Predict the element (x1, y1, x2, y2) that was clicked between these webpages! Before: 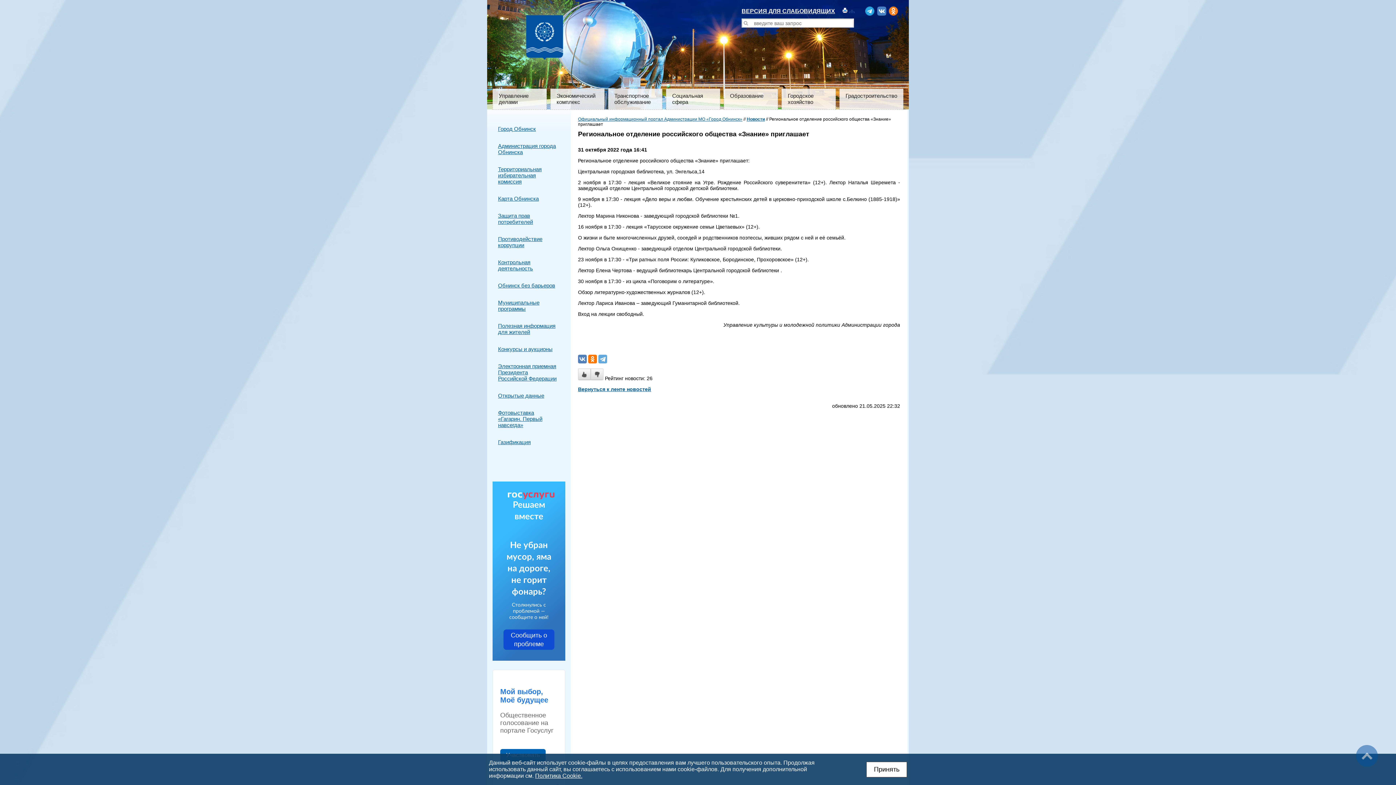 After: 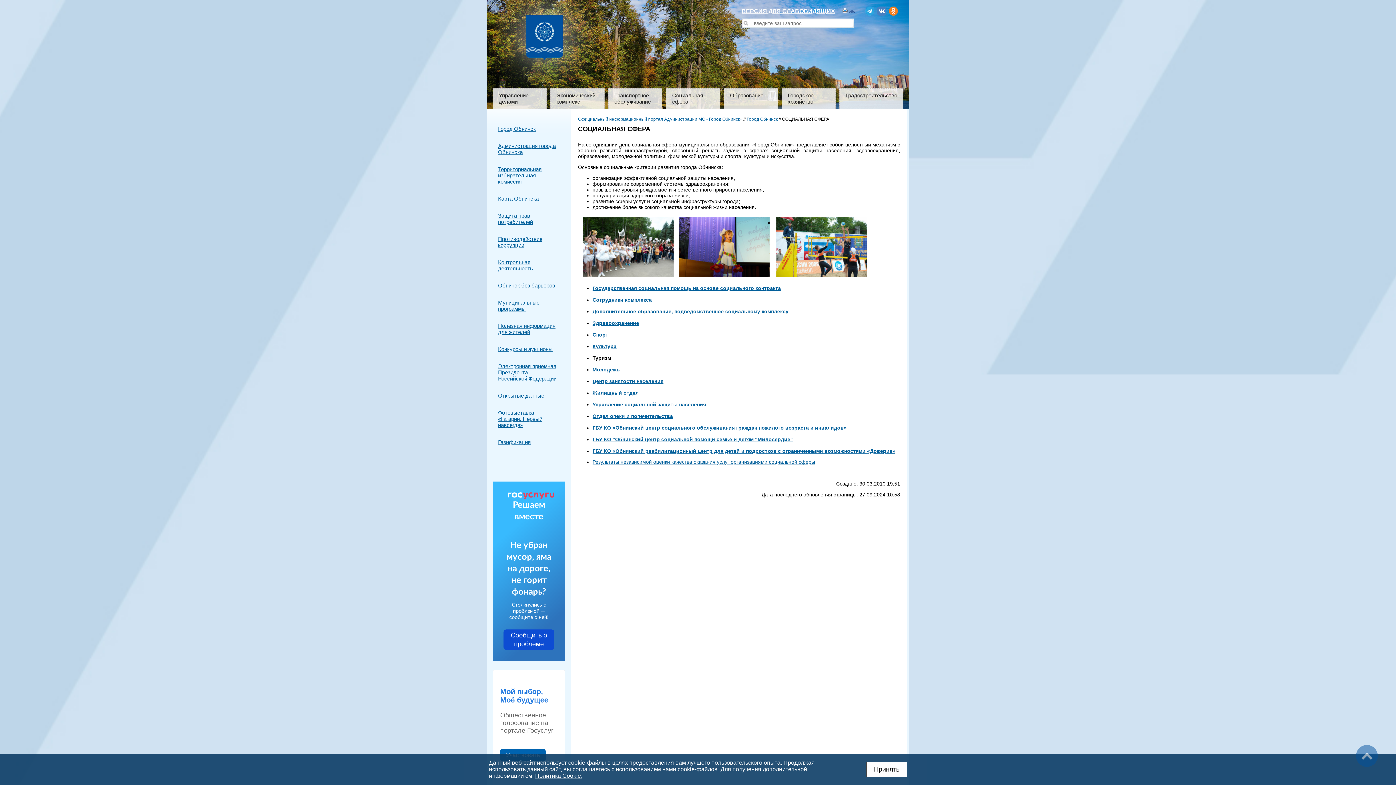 Action: bbox: (672, 92, 714, 105) label: Социальная сфера